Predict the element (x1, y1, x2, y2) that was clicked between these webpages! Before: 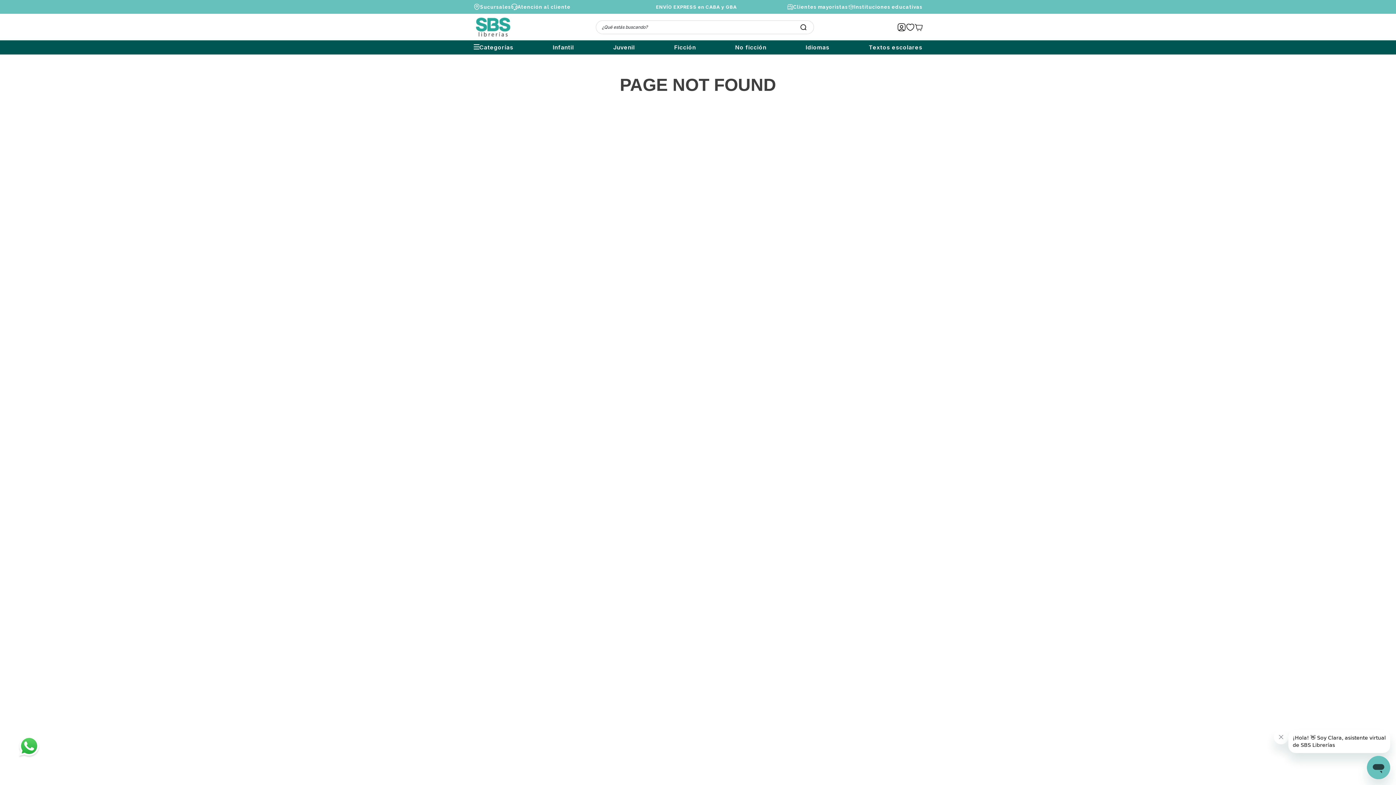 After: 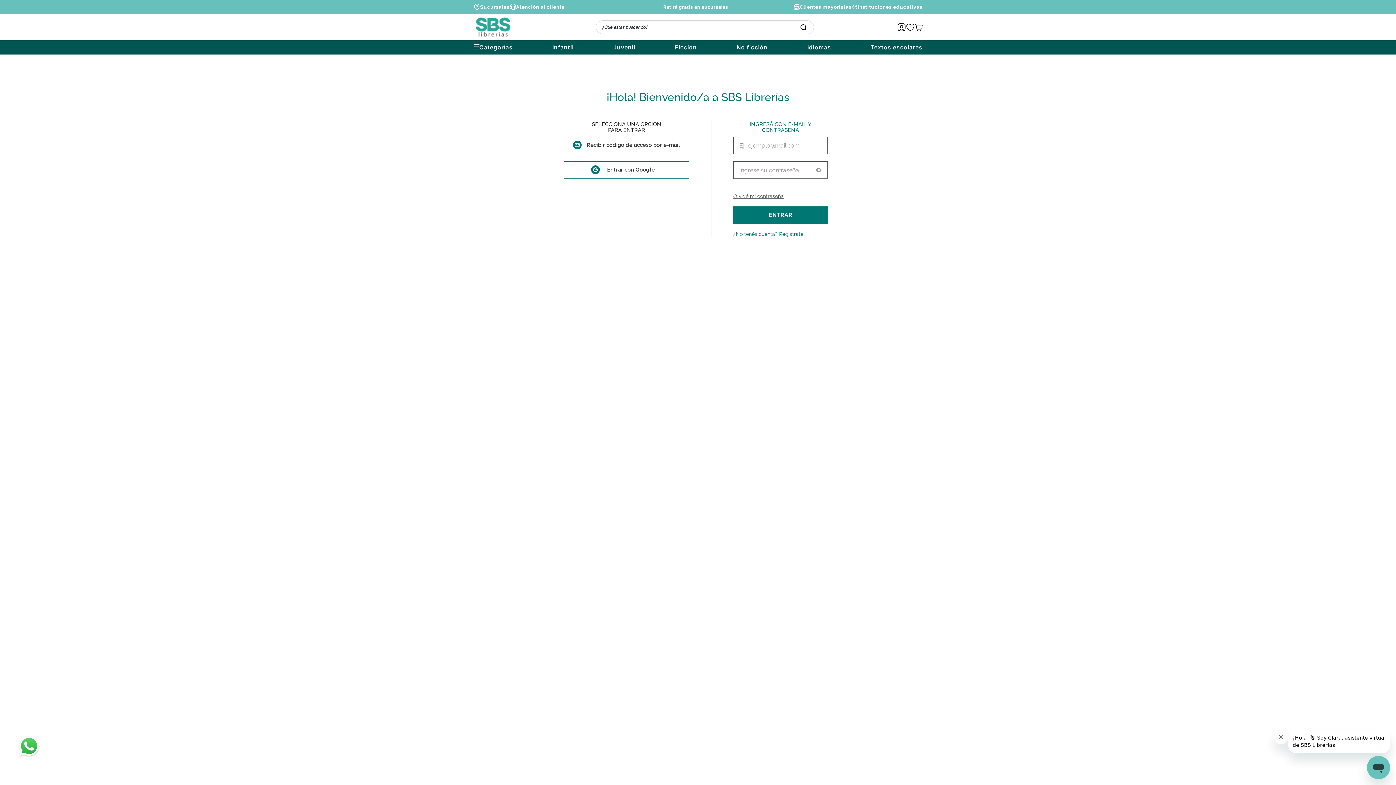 Action: bbox: (897, 21, 906, 30)